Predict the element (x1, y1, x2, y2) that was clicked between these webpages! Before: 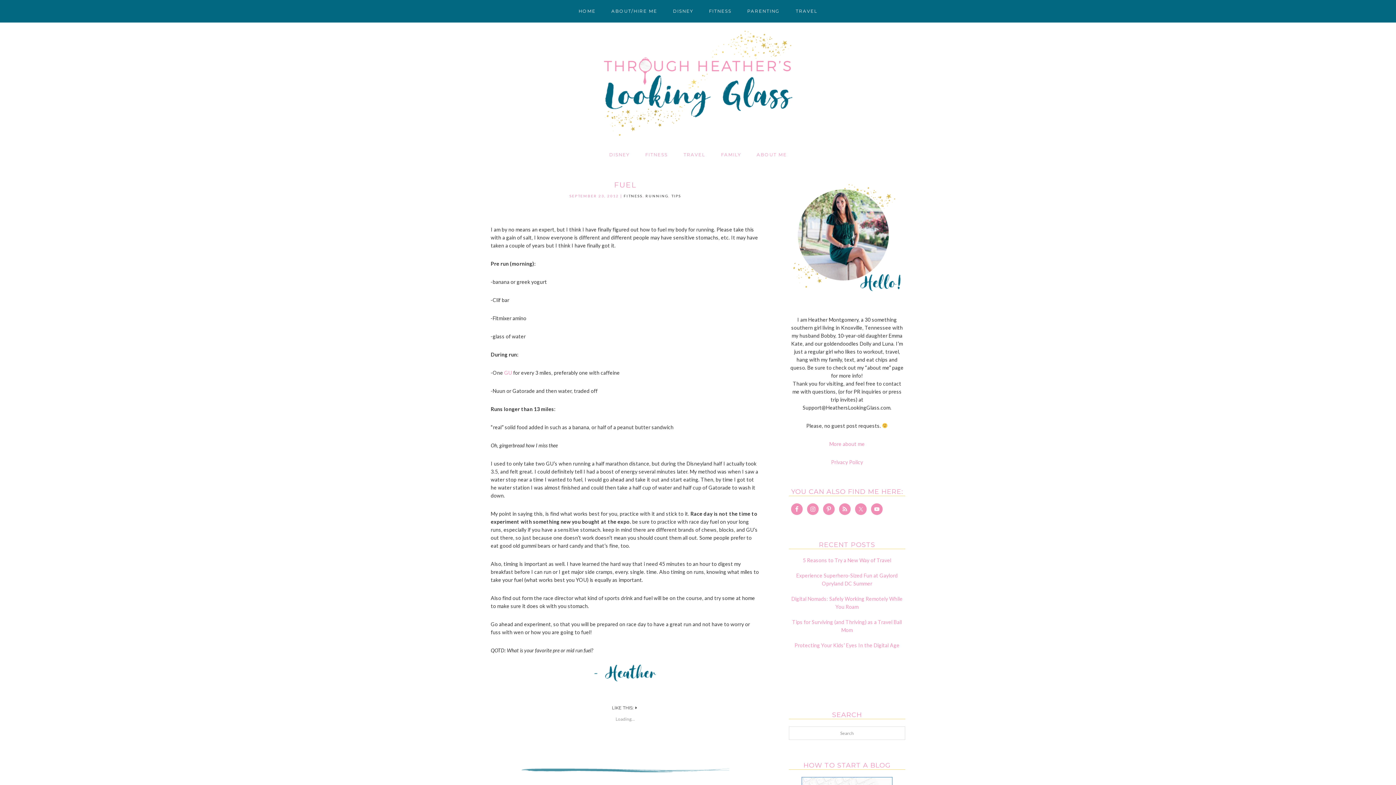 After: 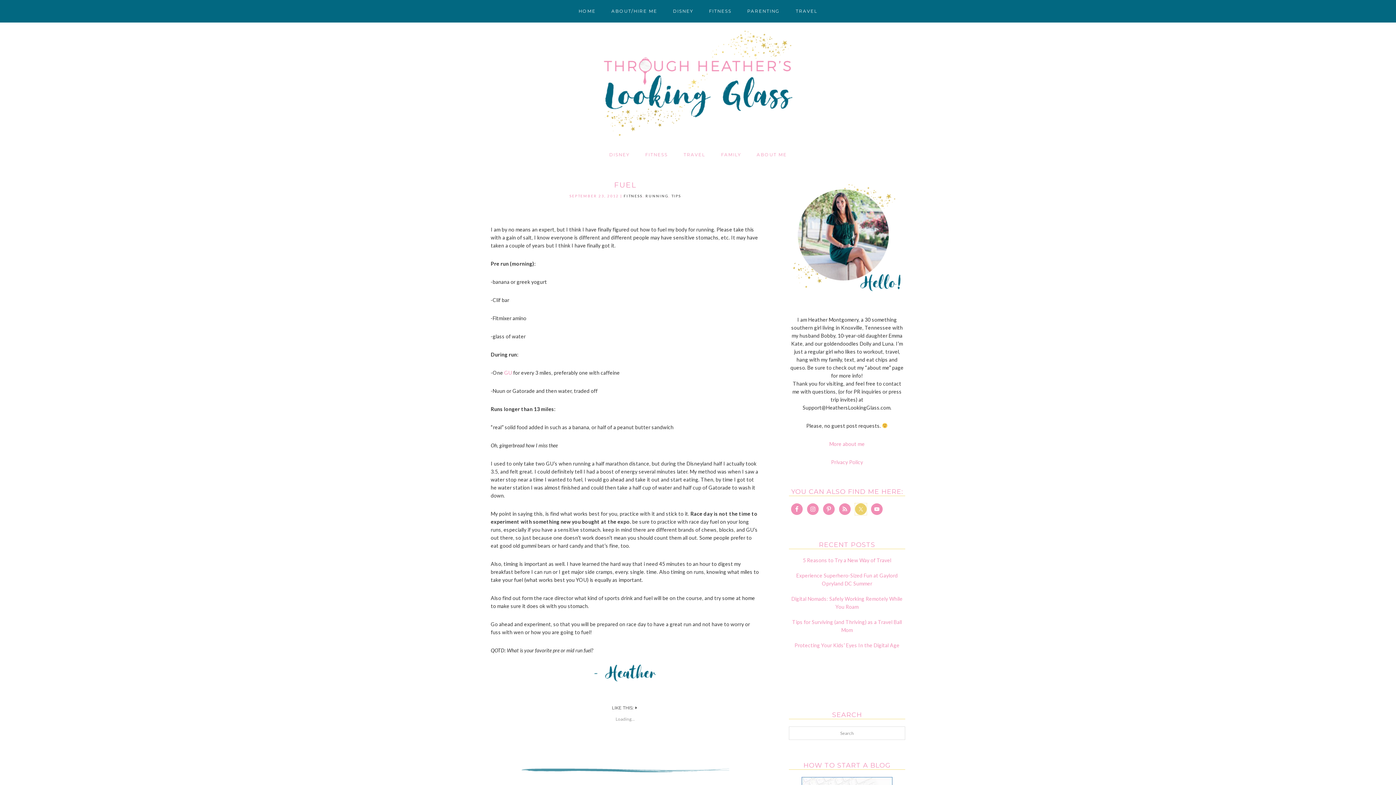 Action: bbox: (855, 503, 866, 515)